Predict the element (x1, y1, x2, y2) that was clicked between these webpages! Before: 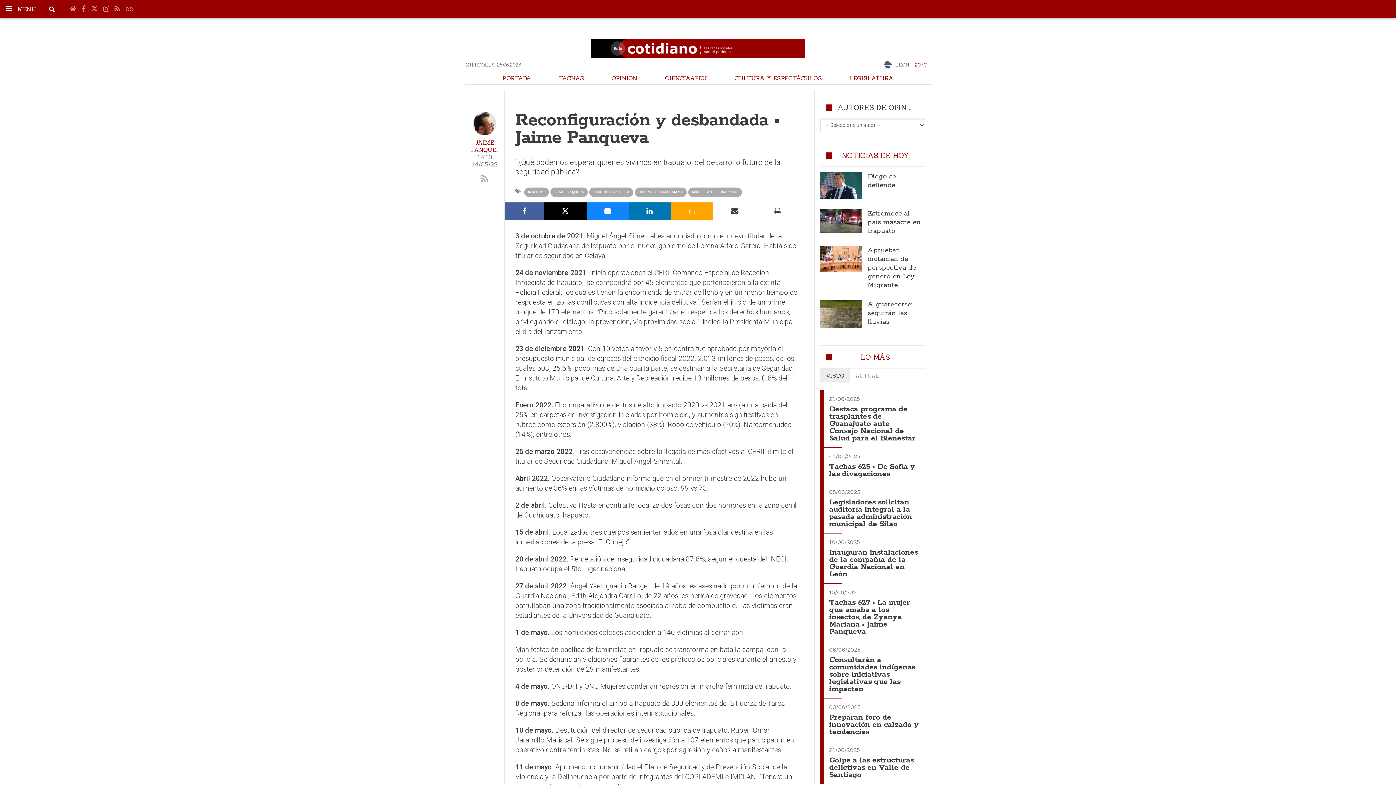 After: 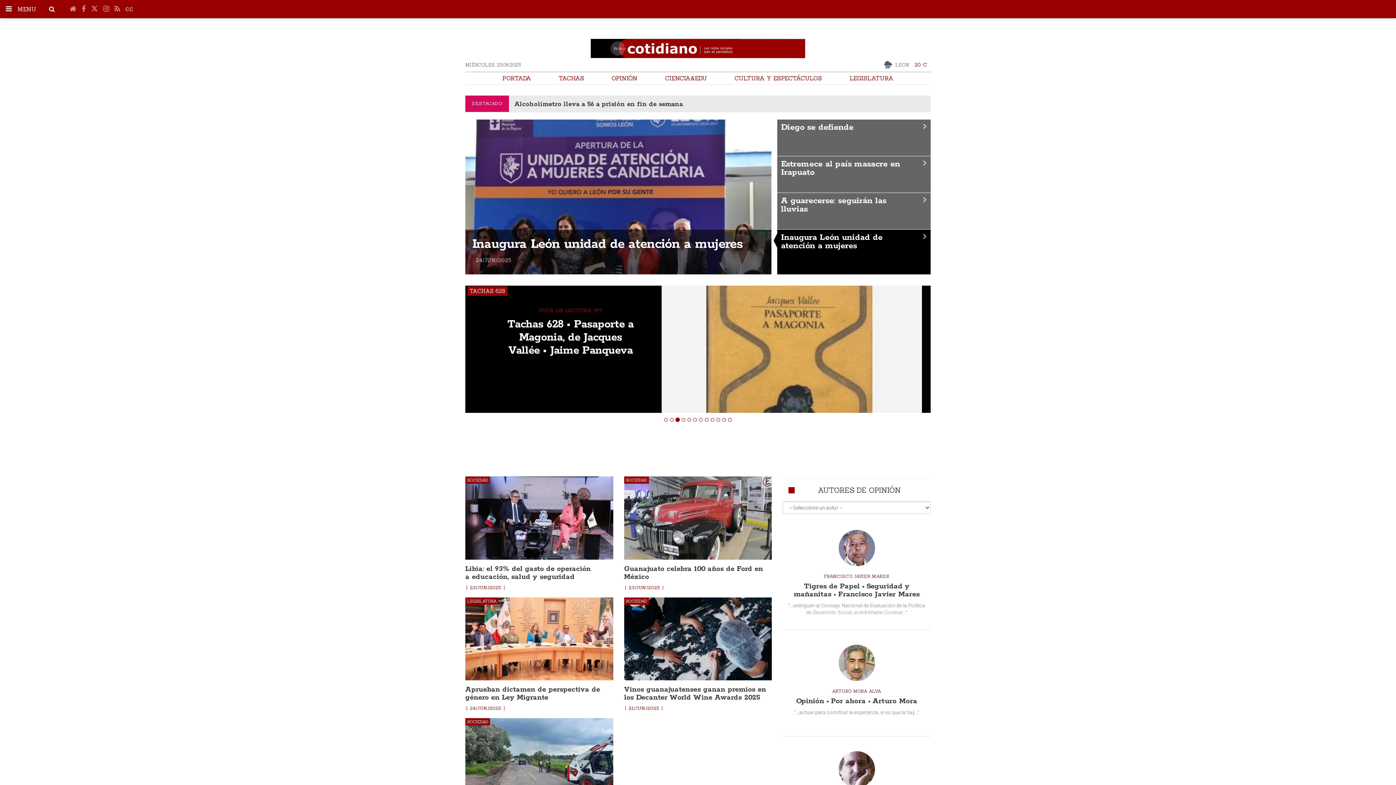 Action: bbox: (654, 5, 742, 12)